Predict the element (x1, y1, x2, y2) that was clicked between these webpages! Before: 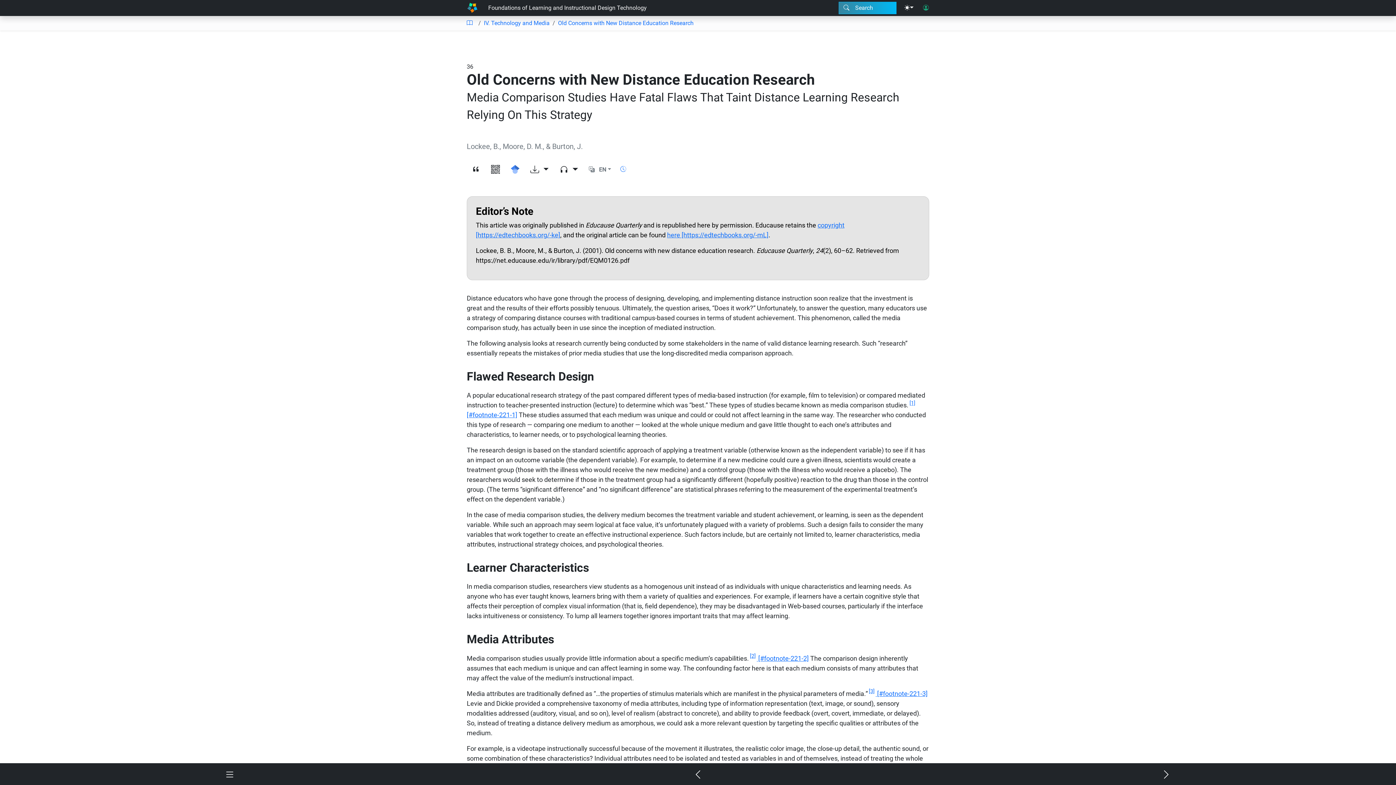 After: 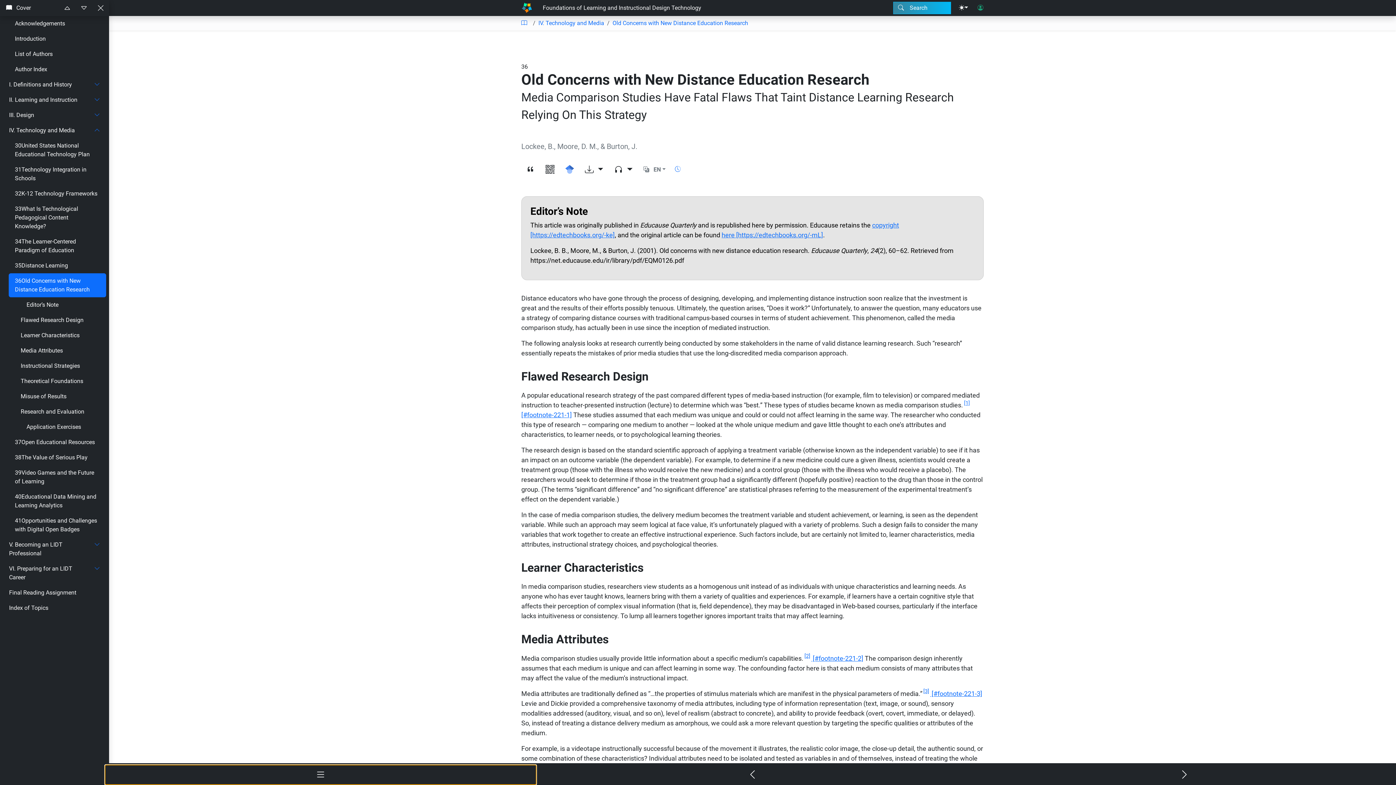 Action: bbox: (-4, 765, 464, 785)